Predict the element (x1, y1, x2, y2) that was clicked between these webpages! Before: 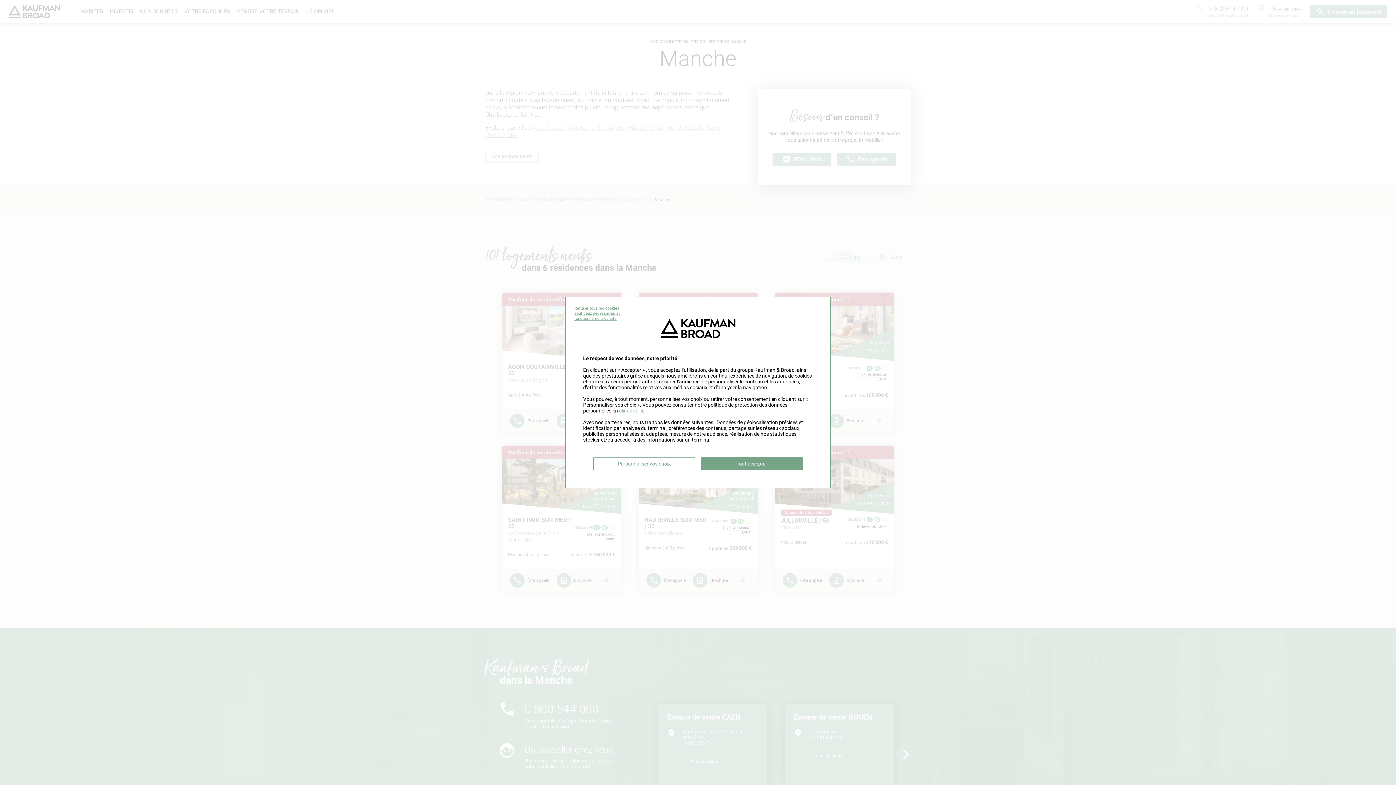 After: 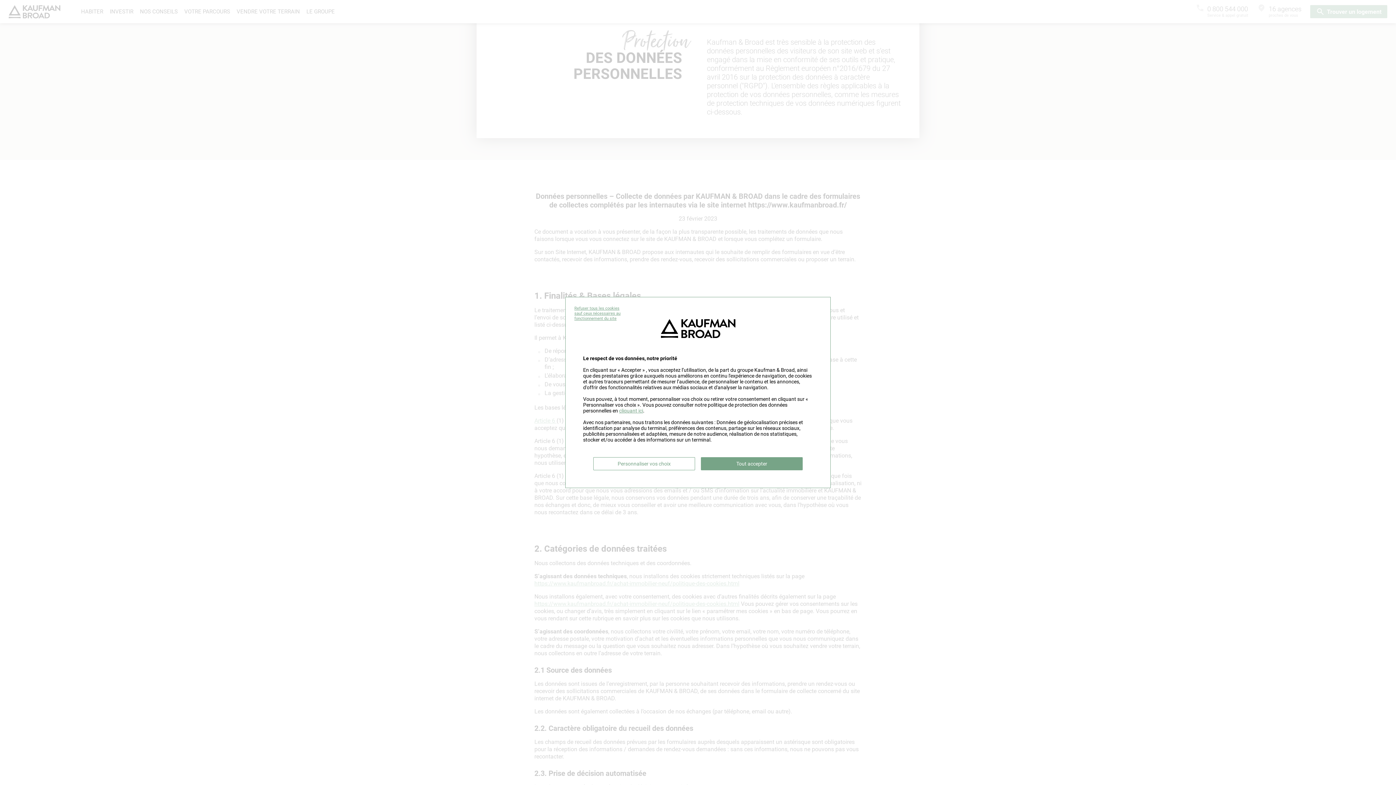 Action: label: cliquant ici bbox: (619, 408, 643, 413)